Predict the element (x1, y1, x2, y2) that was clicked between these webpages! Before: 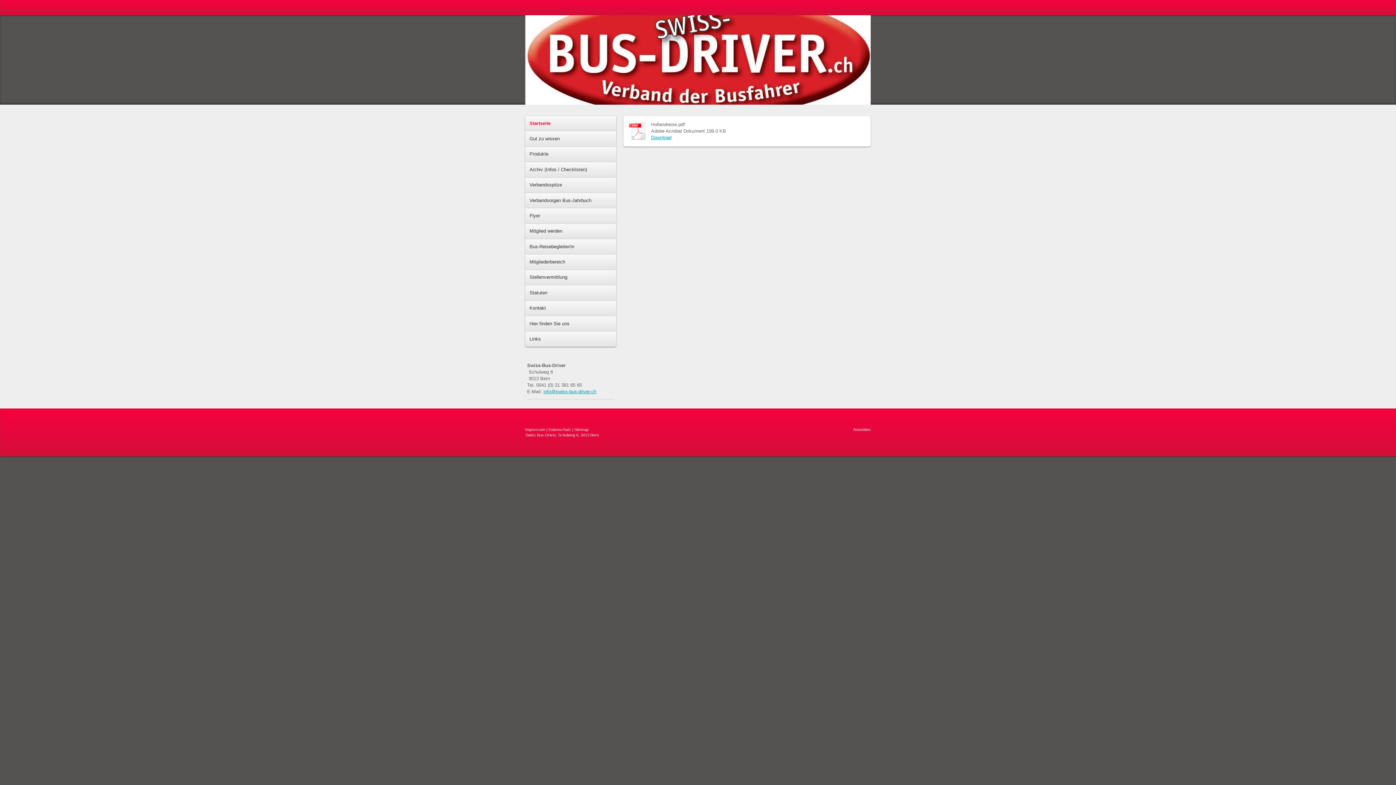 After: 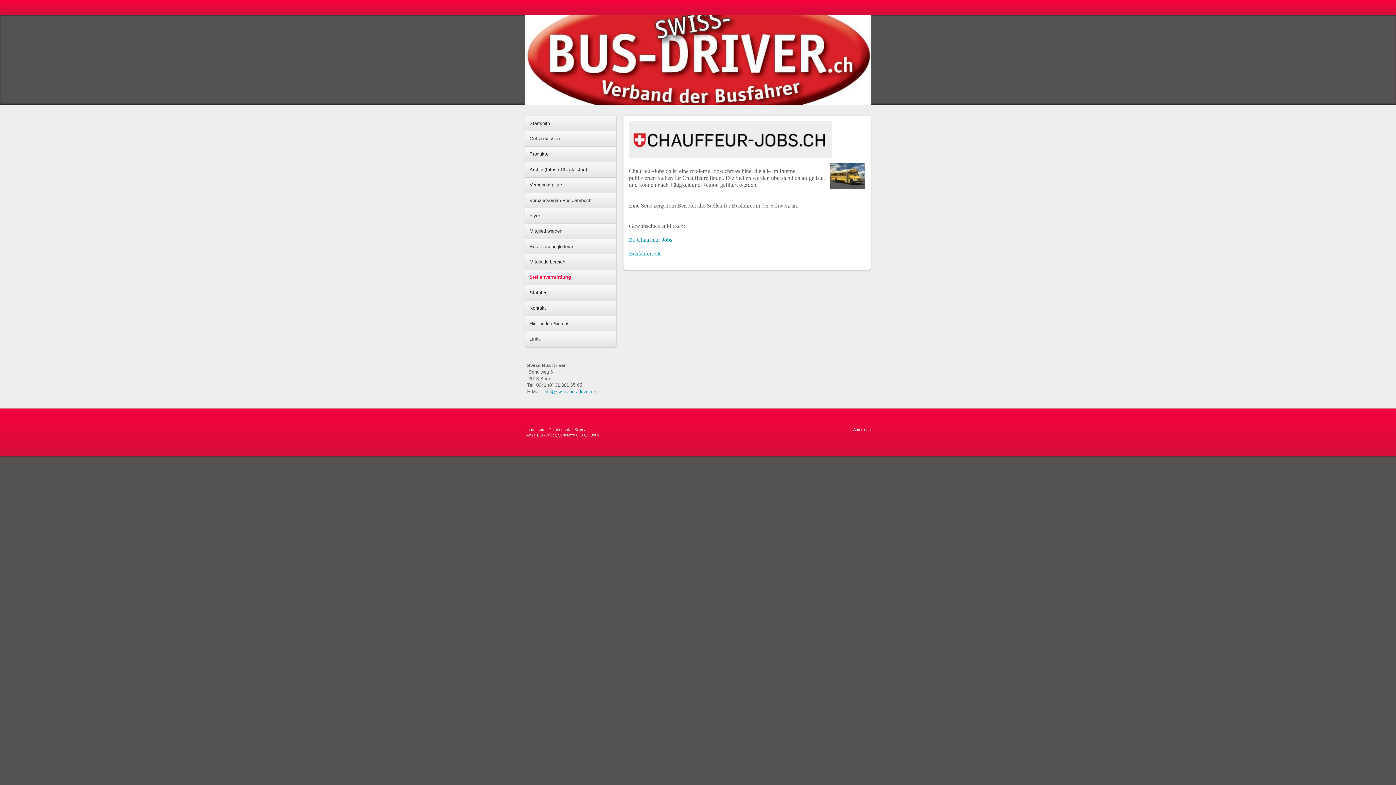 Action: bbox: (525, 270, 616, 285) label: Stellenvermittlung